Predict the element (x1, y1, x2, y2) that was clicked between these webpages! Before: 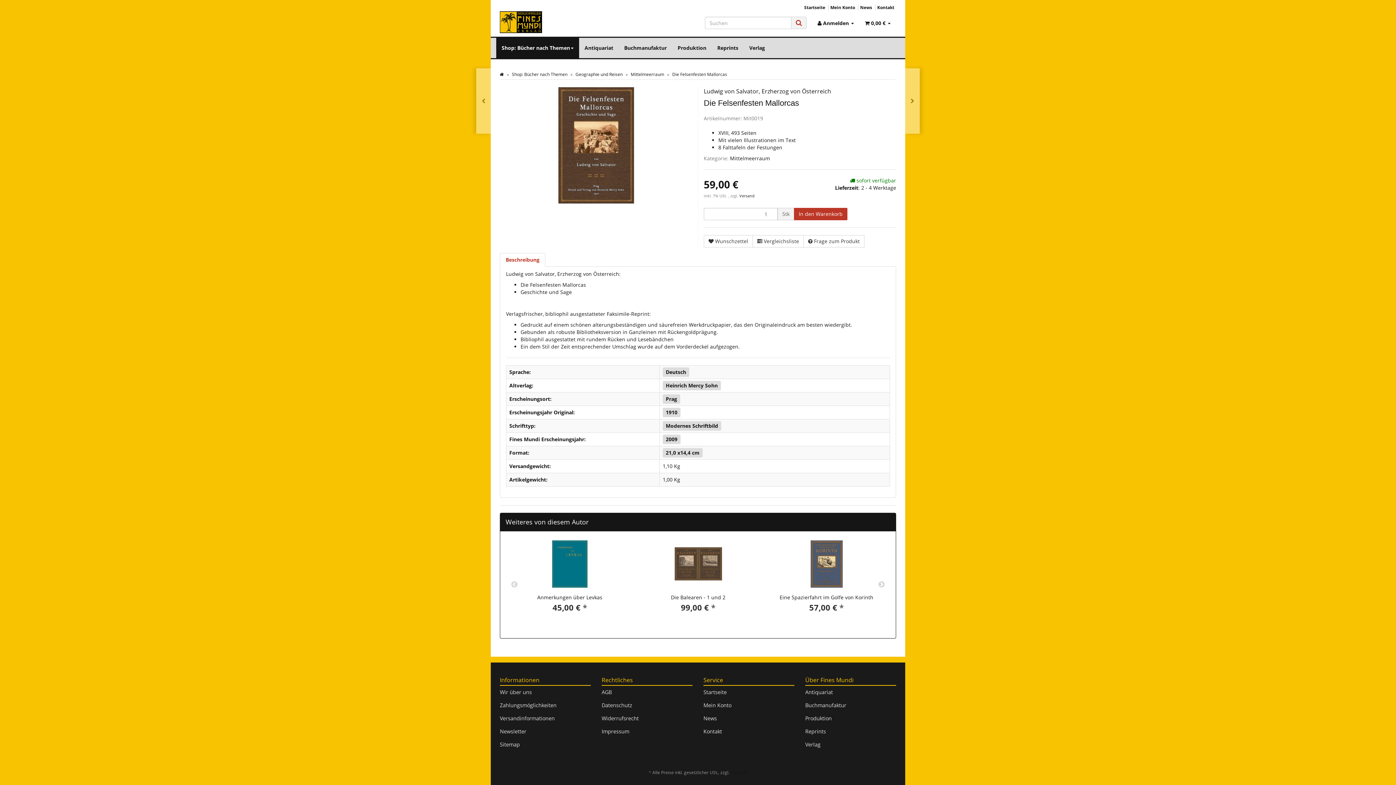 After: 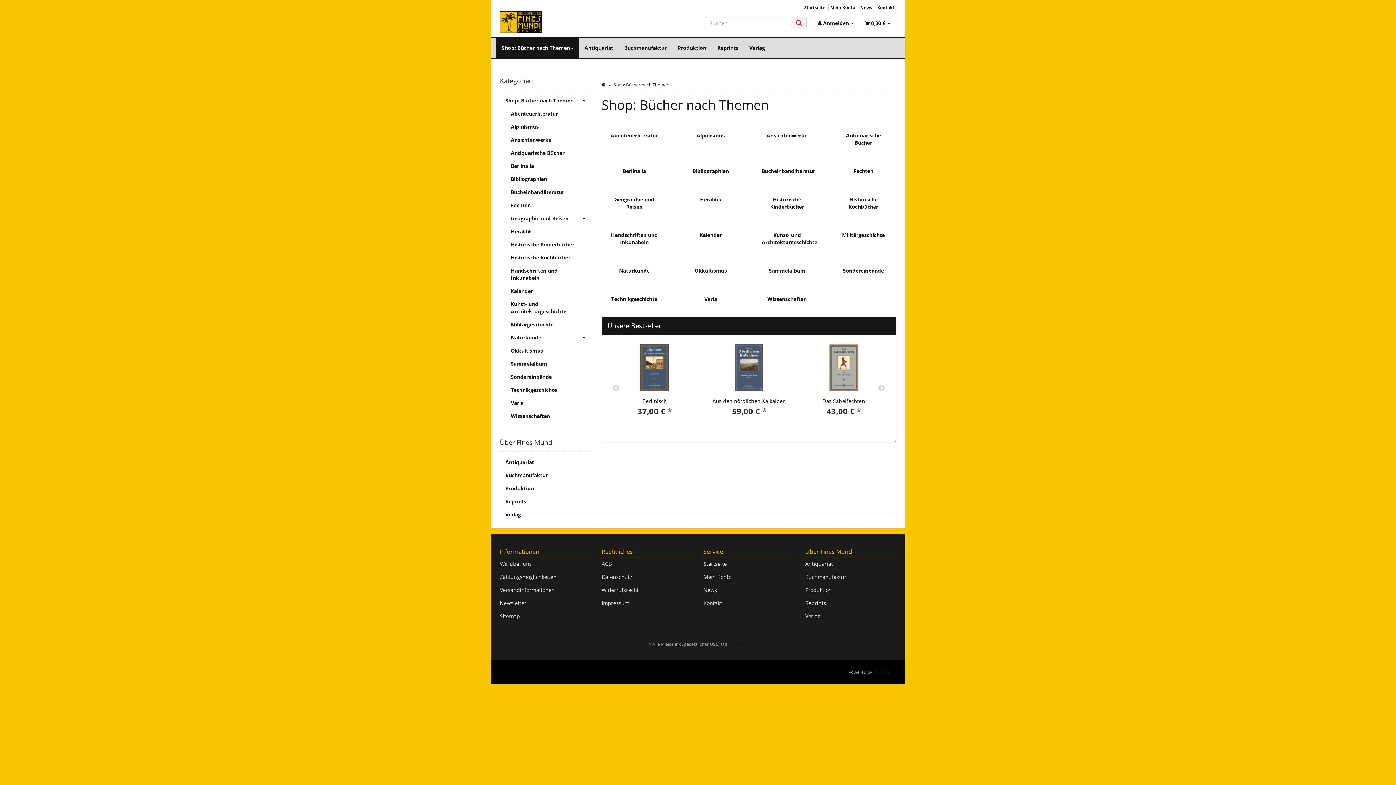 Action: label: Shop: Bücher nach Themen bbox: (512, 71, 567, 77)